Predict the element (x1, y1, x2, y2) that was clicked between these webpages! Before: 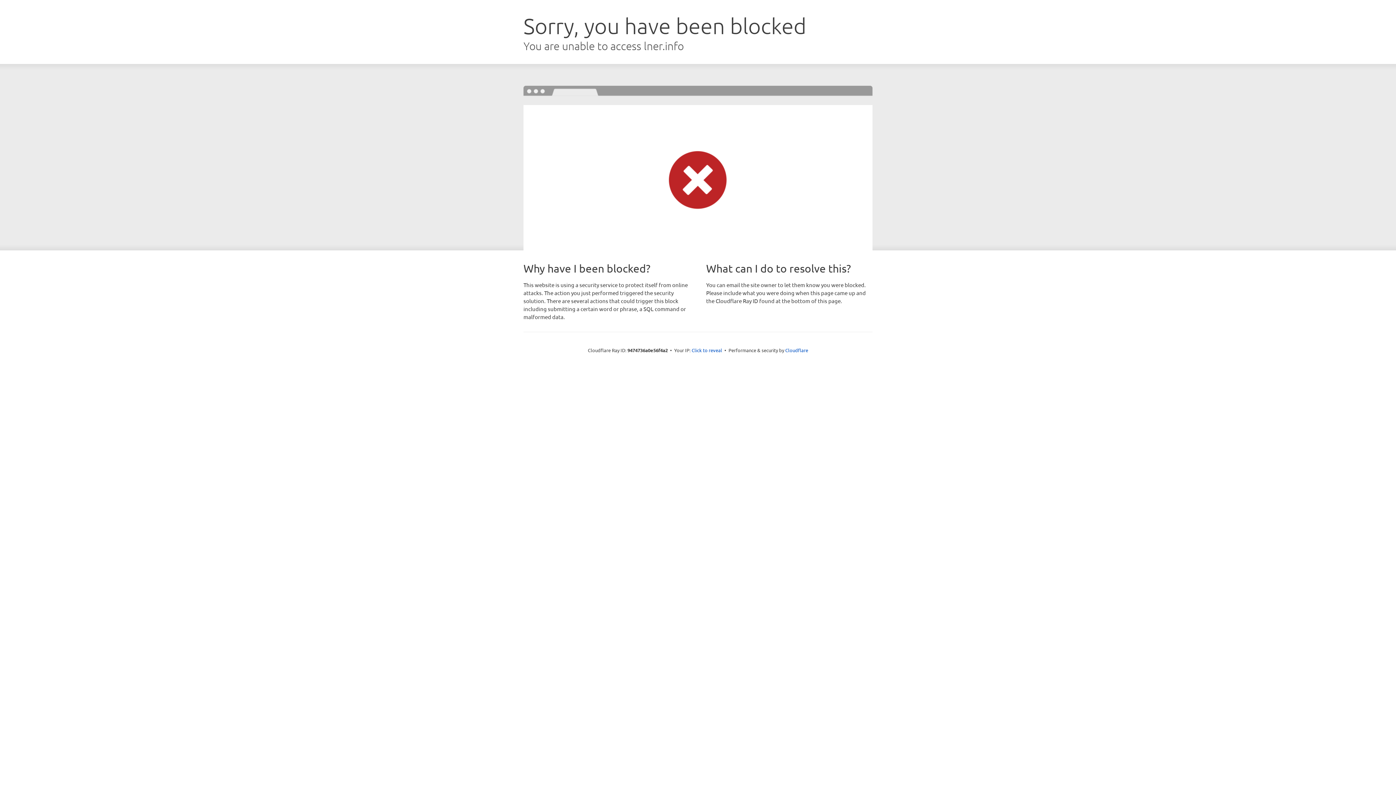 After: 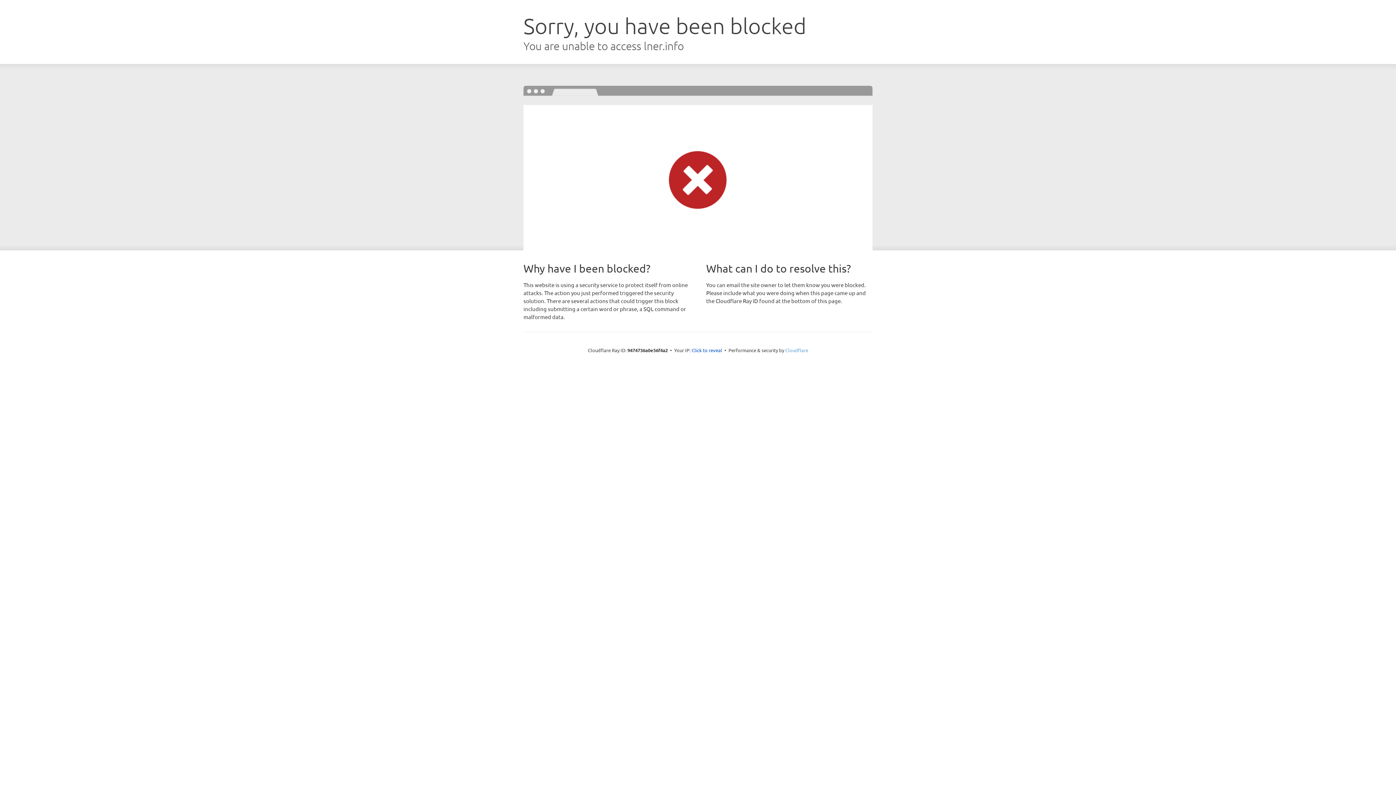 Action: label: Cloudflare bbox: (785, 347, 808, 353)